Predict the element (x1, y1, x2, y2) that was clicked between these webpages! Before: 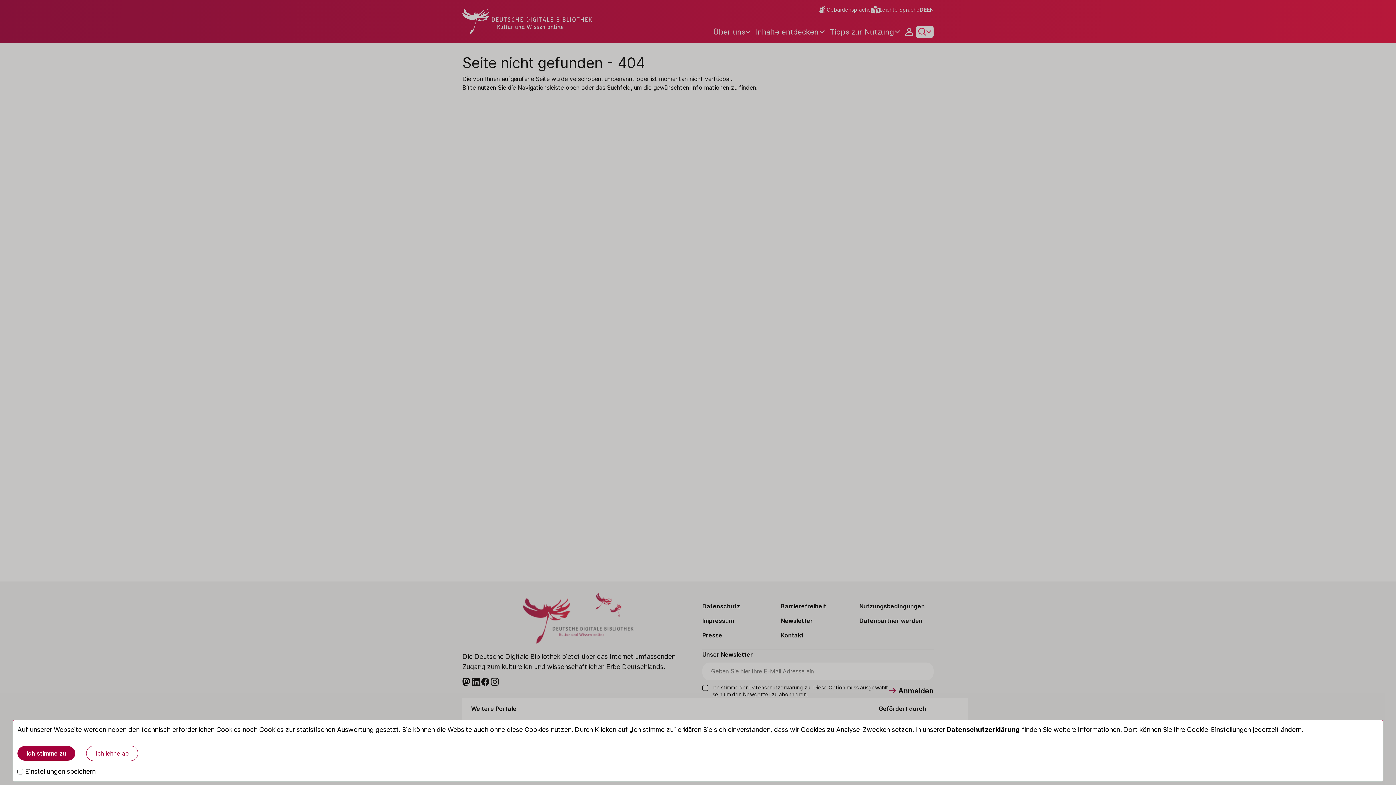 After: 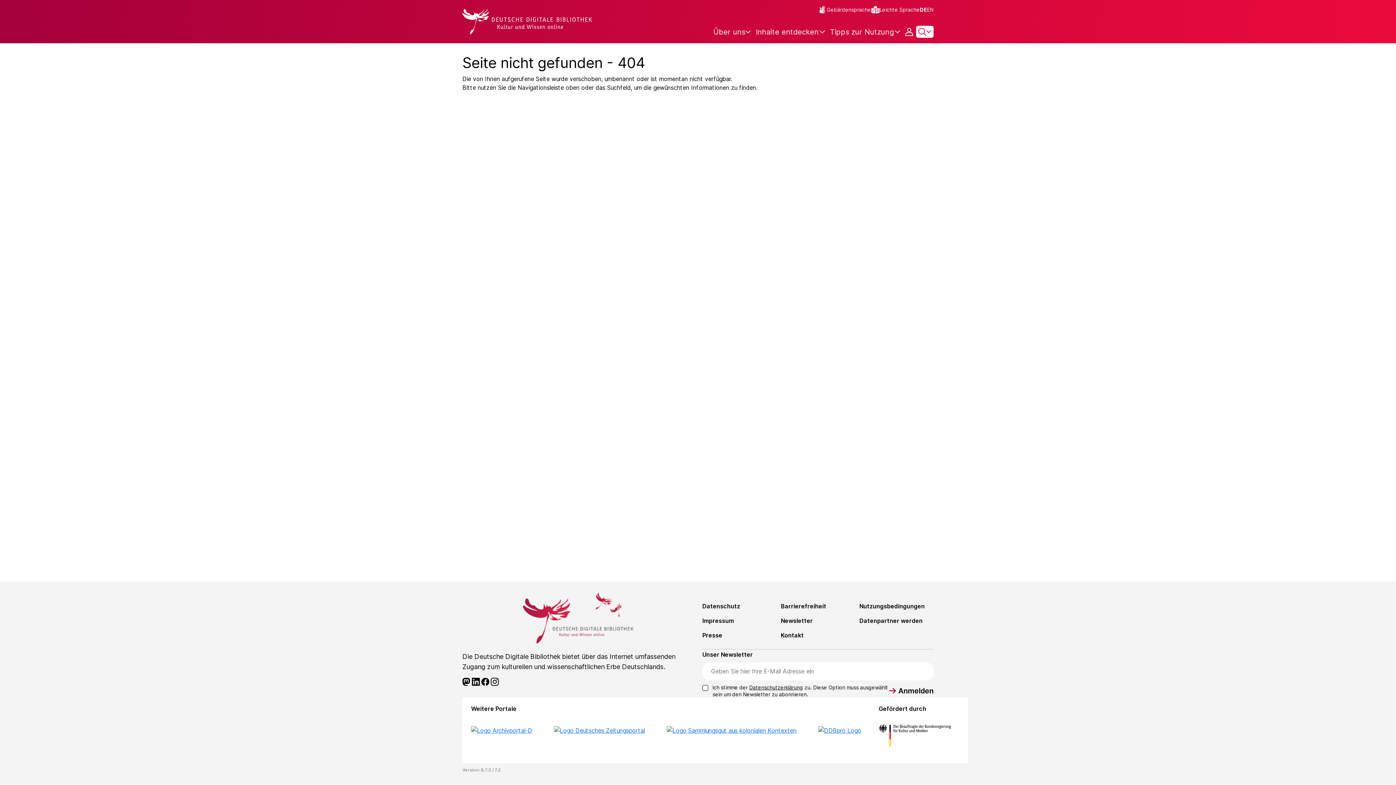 Action: label: Ich stimme zu bbox: (17, 746, 75, 761)